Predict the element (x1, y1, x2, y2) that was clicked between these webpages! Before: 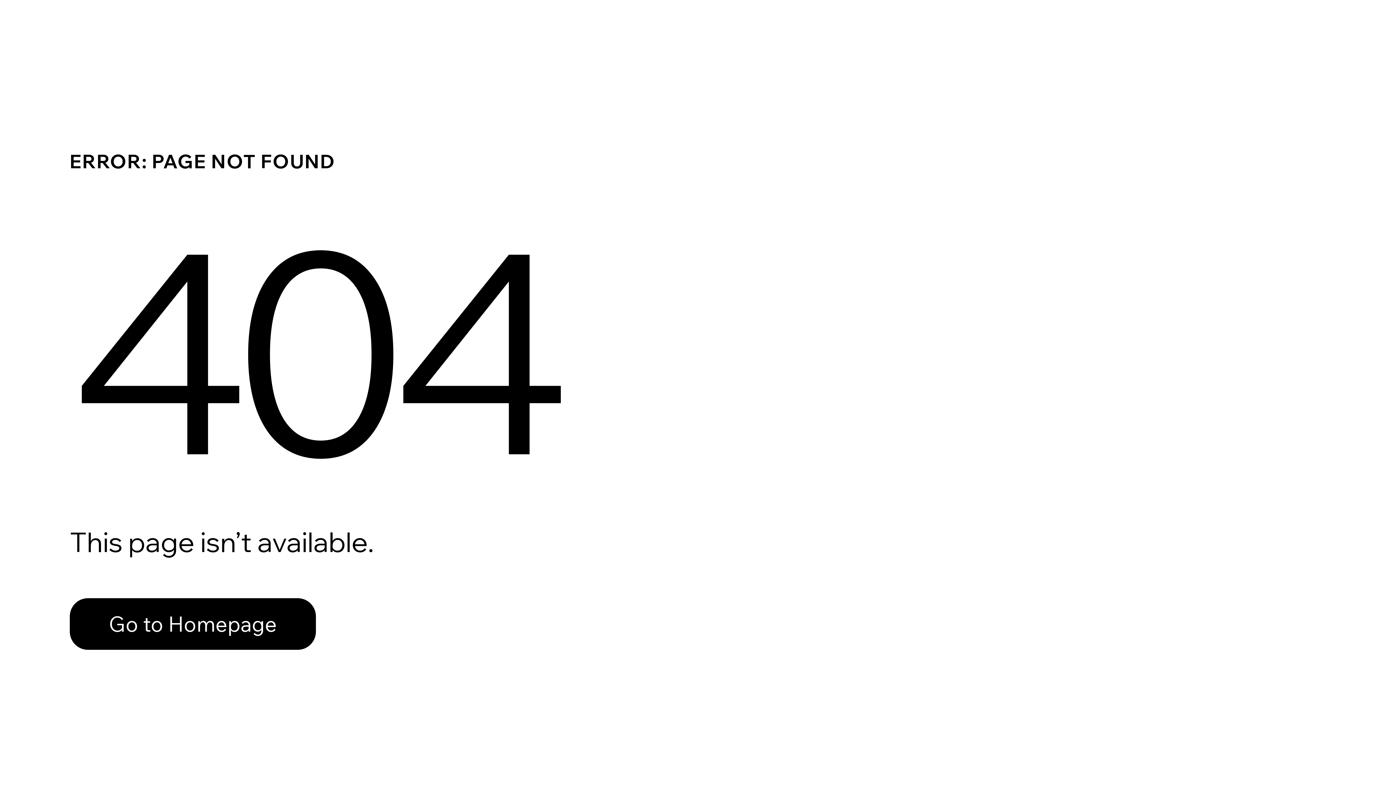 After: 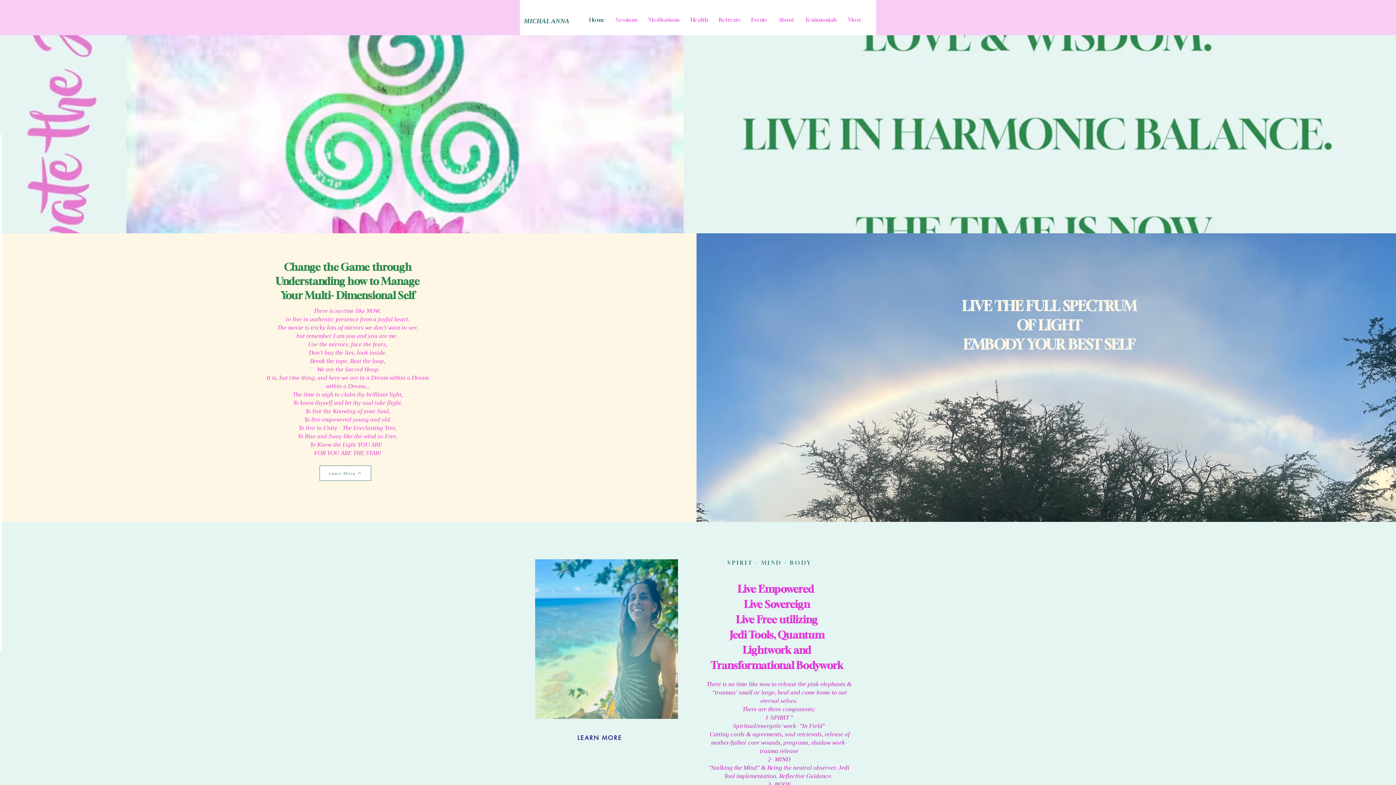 Action: bbox: (69, 598, 316, 650) label: Go to Homepage